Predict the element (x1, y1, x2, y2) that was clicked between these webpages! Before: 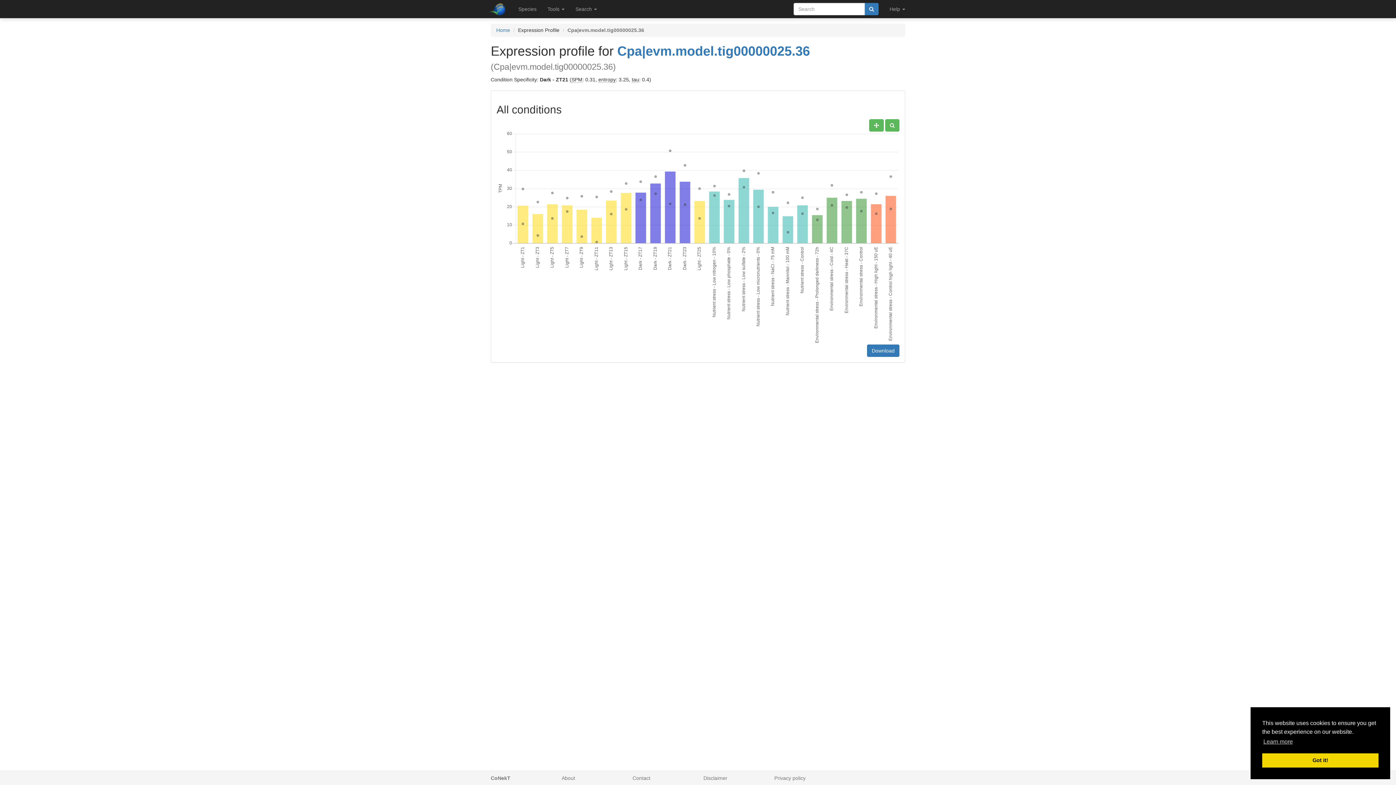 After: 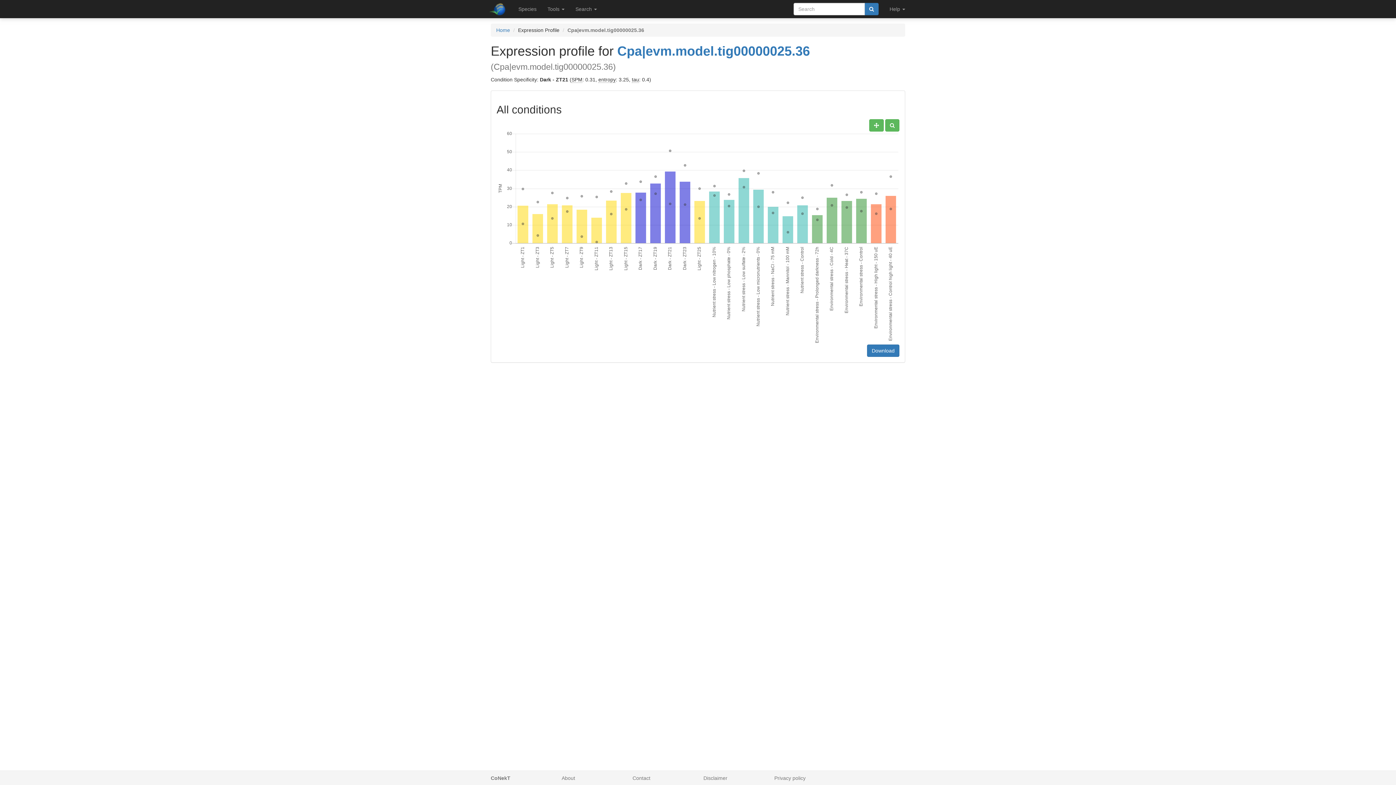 Action: label: dismiss cookie message bbox: (1262, 753, 1378, 768)